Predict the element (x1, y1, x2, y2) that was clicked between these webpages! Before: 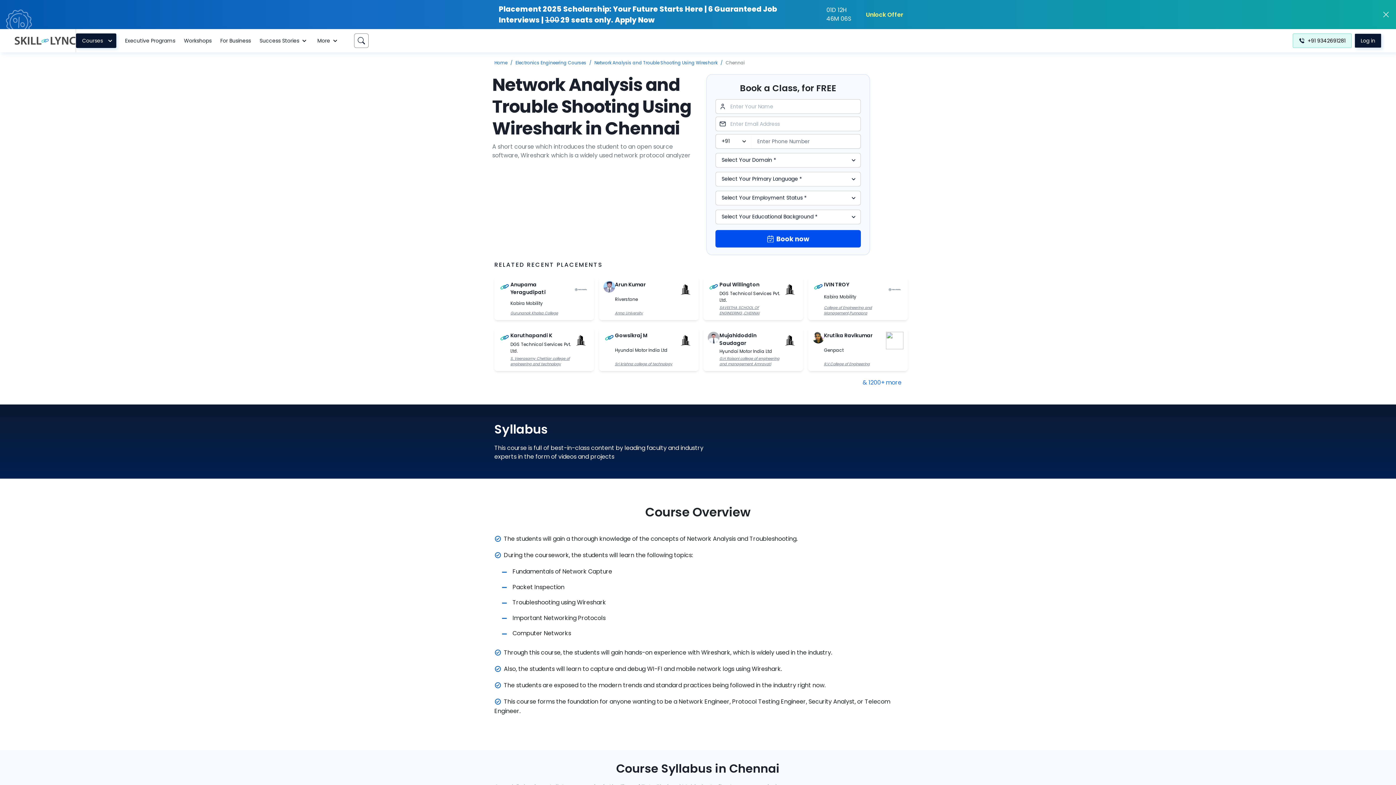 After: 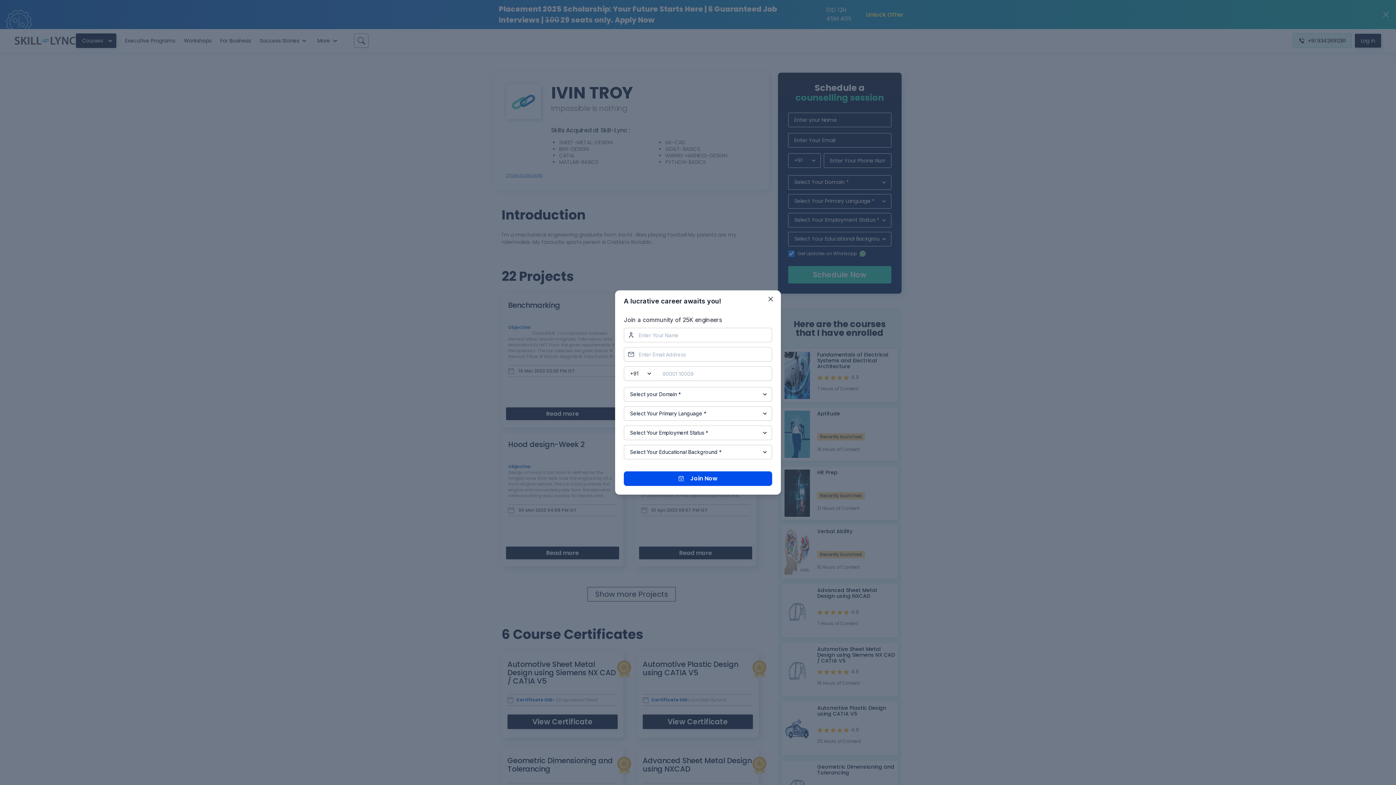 Action: bbox: (808, 276, 901, 320) label: IVIN TROY

Kabira Mobility

College of Engineering and Management,Punnapra